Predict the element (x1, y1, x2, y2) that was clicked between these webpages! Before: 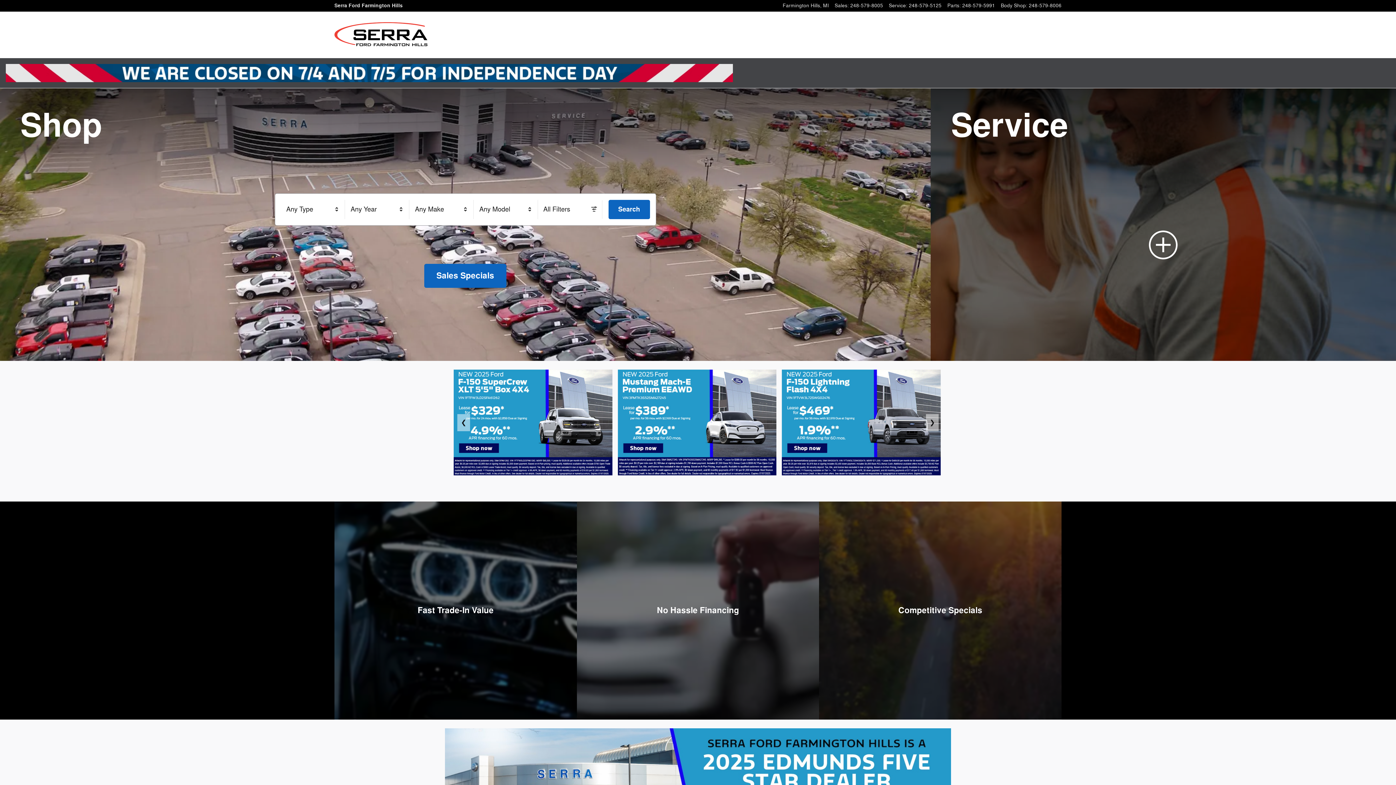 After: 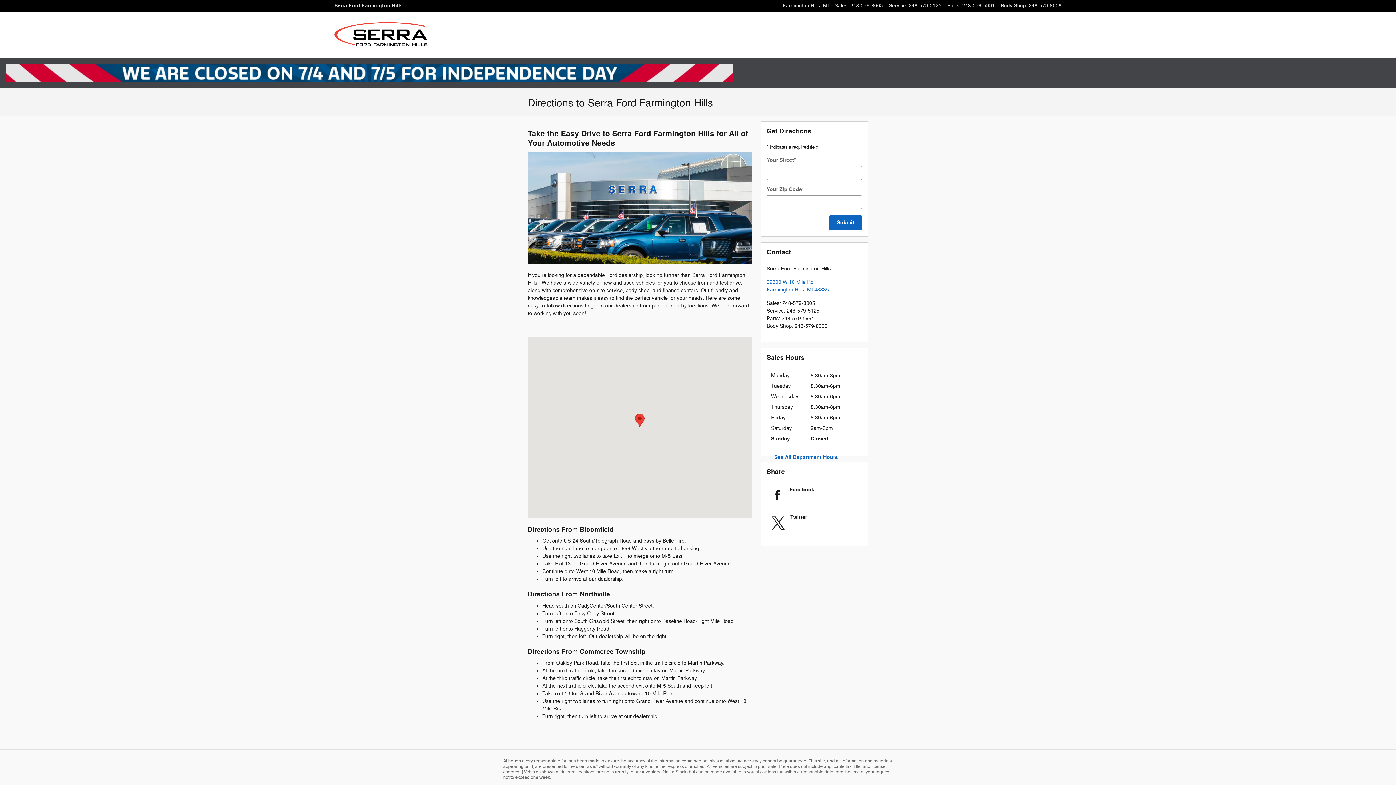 Action: bbox: (782, 2, 829, 8) label: Farmington Hills, MI